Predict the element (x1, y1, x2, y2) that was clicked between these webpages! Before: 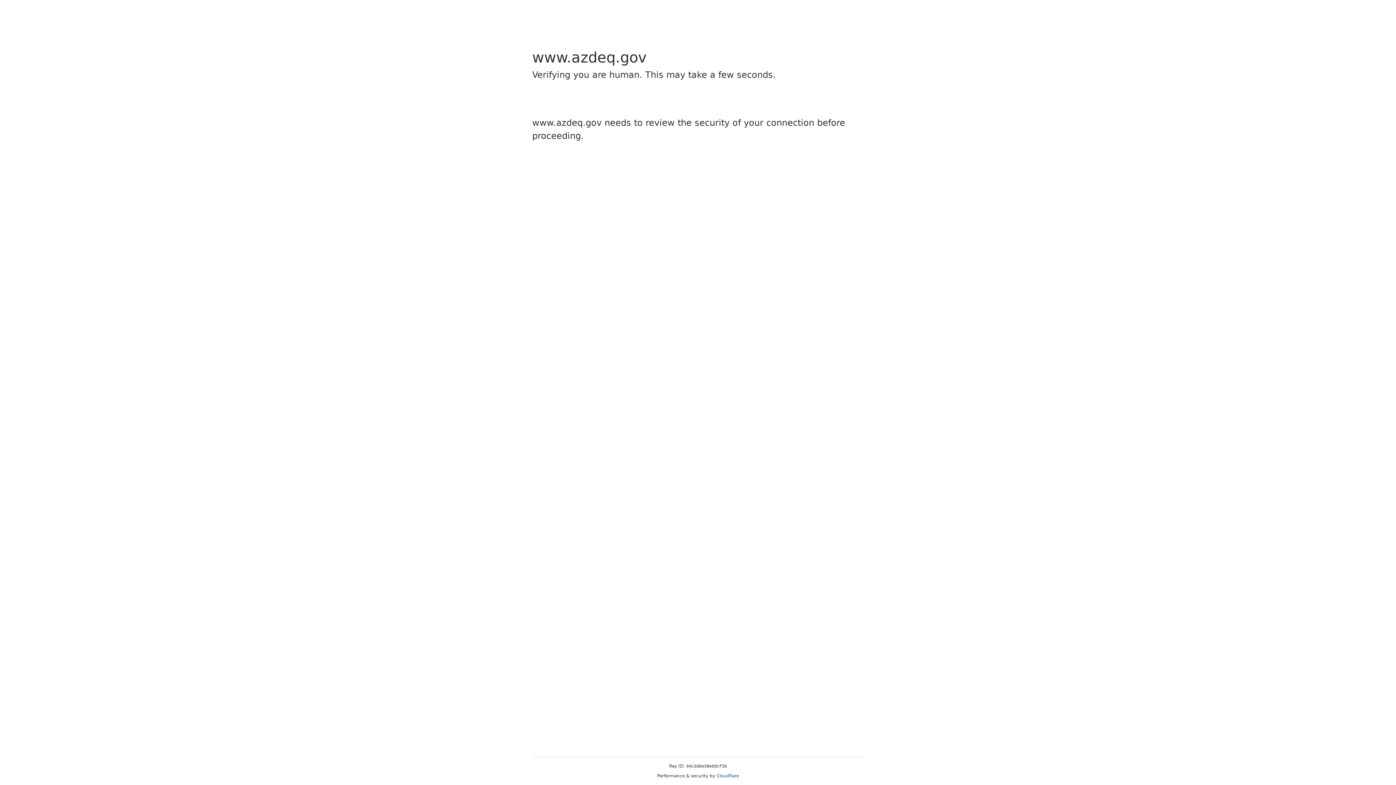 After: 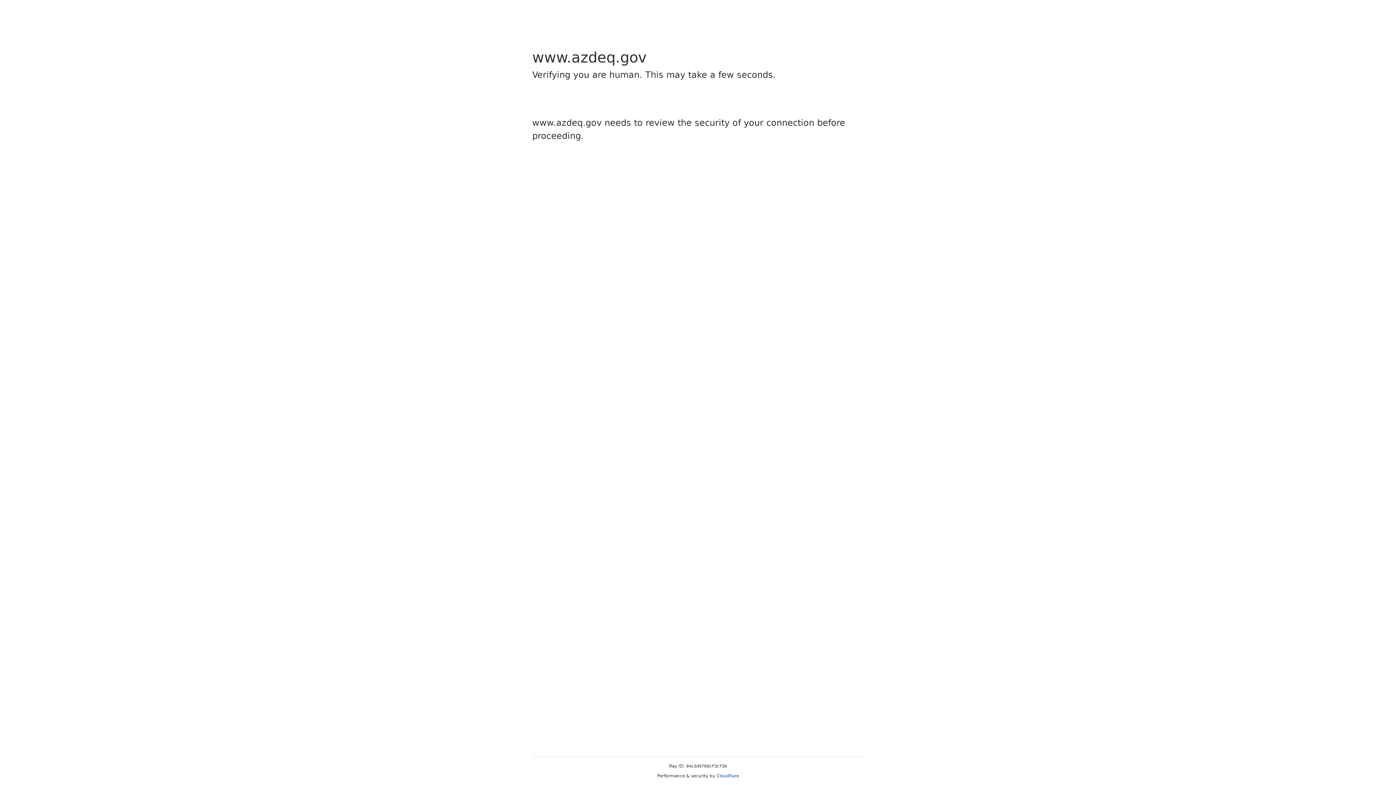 Action: label: Cloudflare bbox: (716, 773, 739, 778)